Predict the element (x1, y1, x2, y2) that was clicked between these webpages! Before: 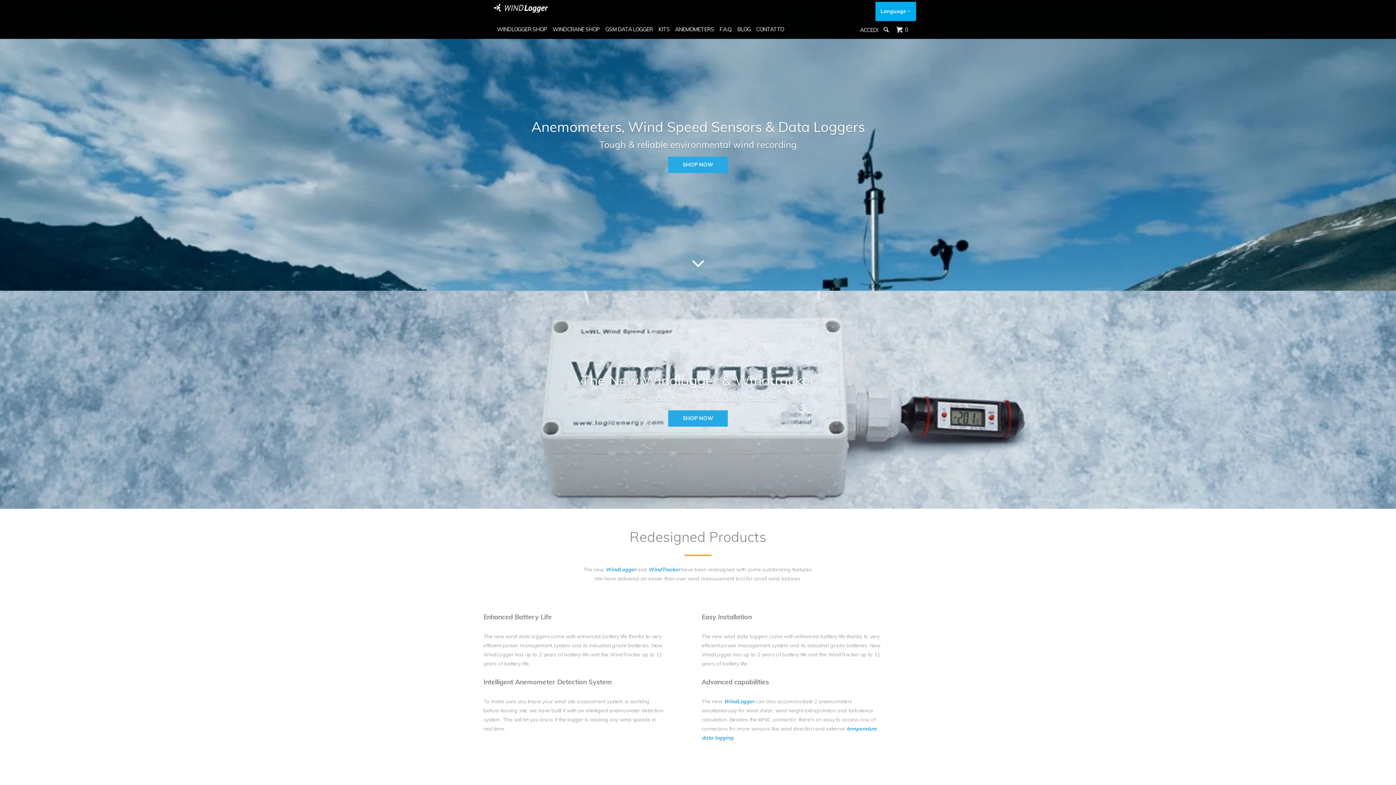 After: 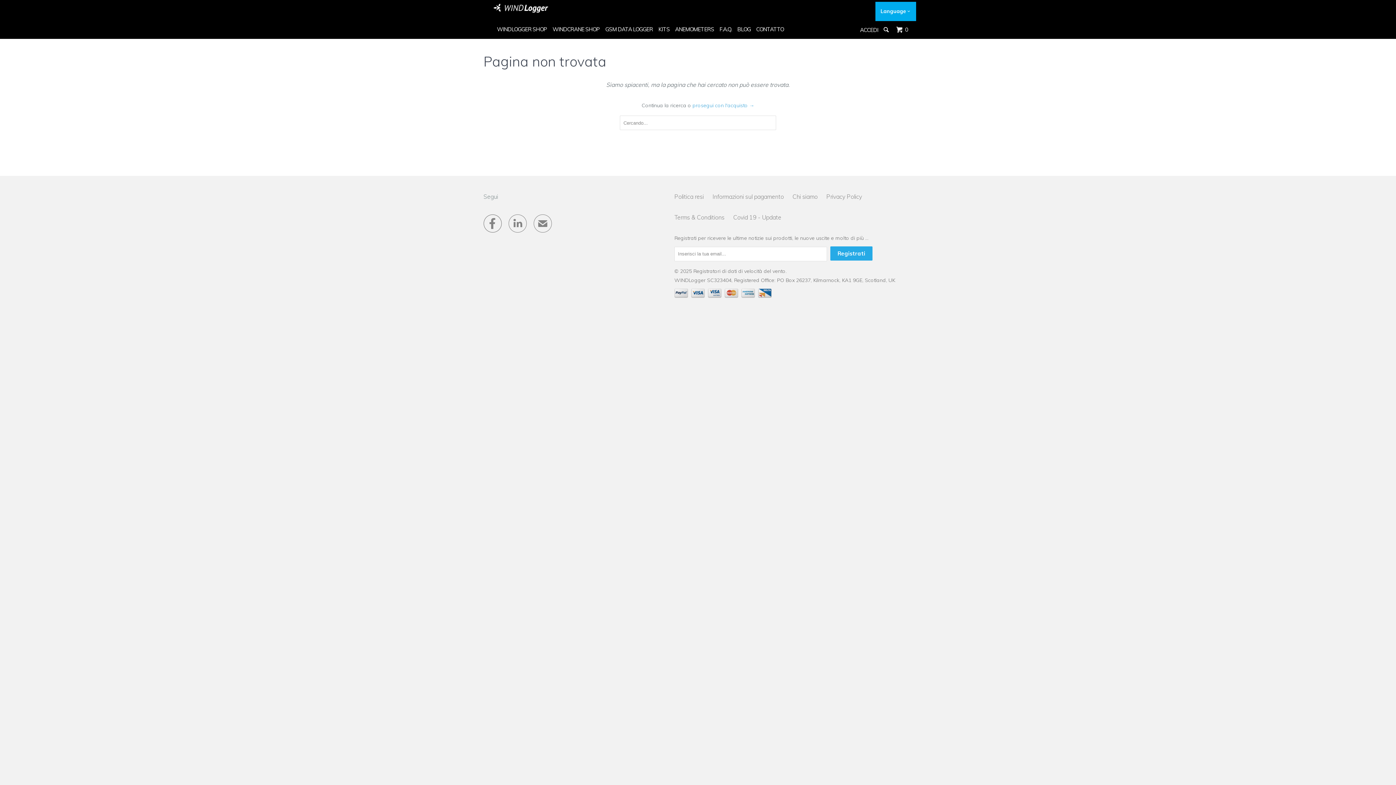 Action: bbox: (648, 566, 680, 573) label: WindTracker